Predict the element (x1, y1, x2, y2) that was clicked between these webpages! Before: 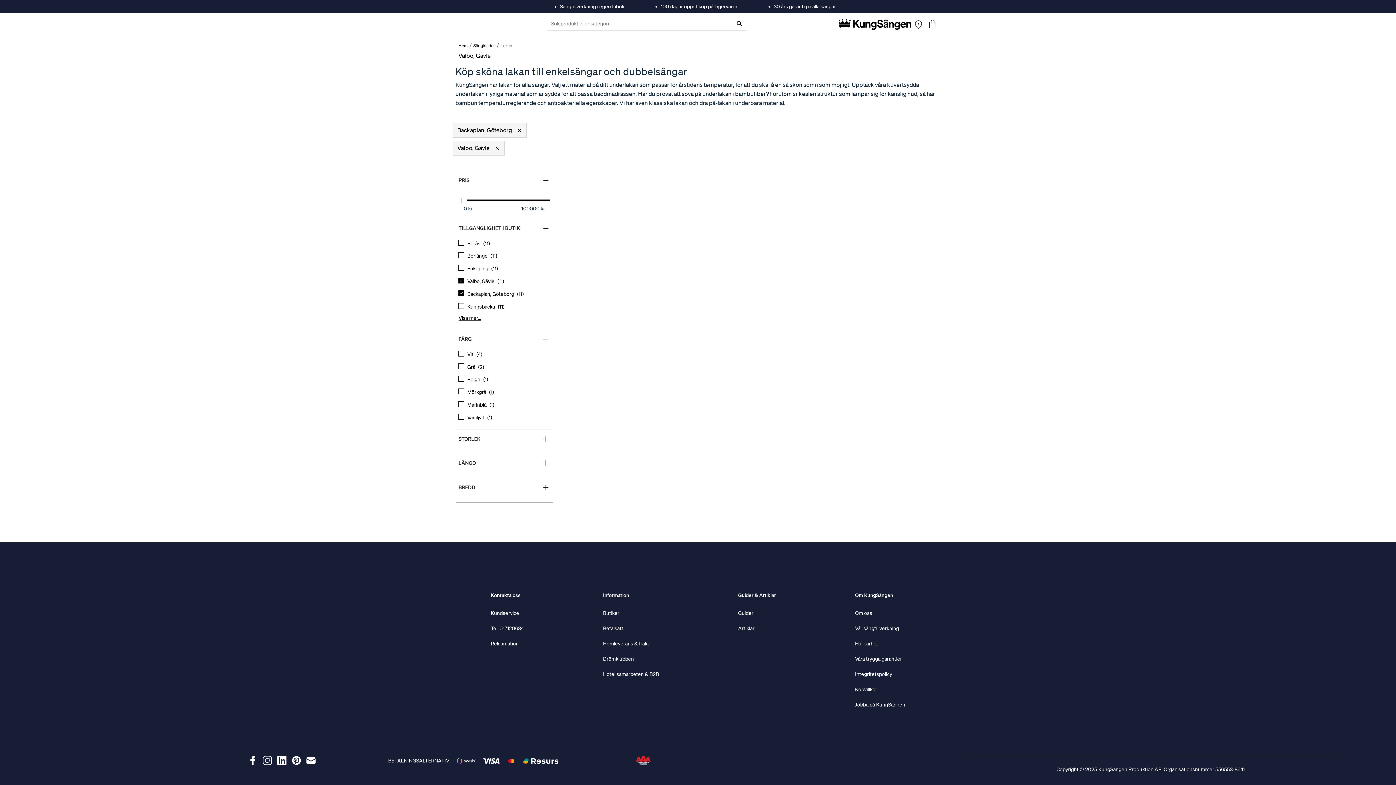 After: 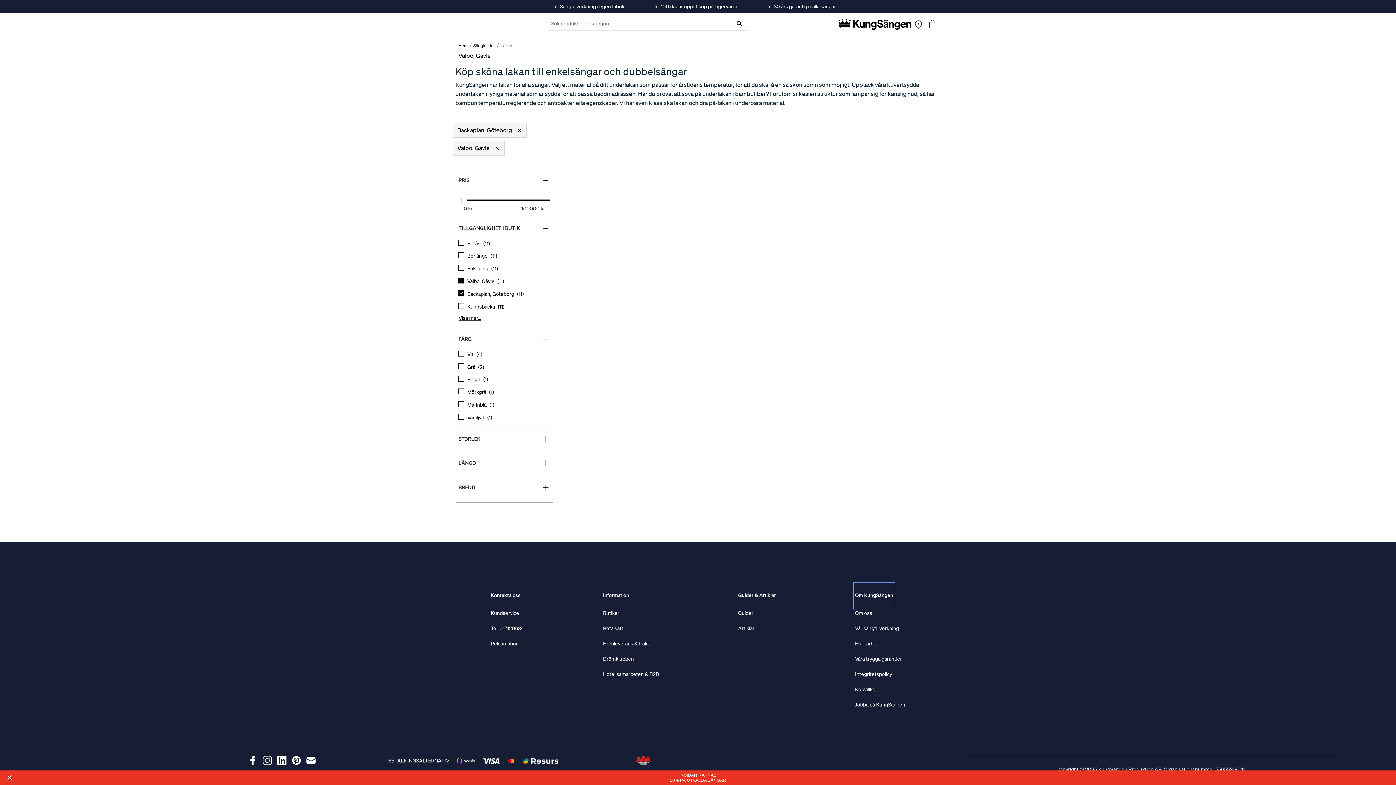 Action: bbox: (855, 584, 893, 607) label: Om KungSängen